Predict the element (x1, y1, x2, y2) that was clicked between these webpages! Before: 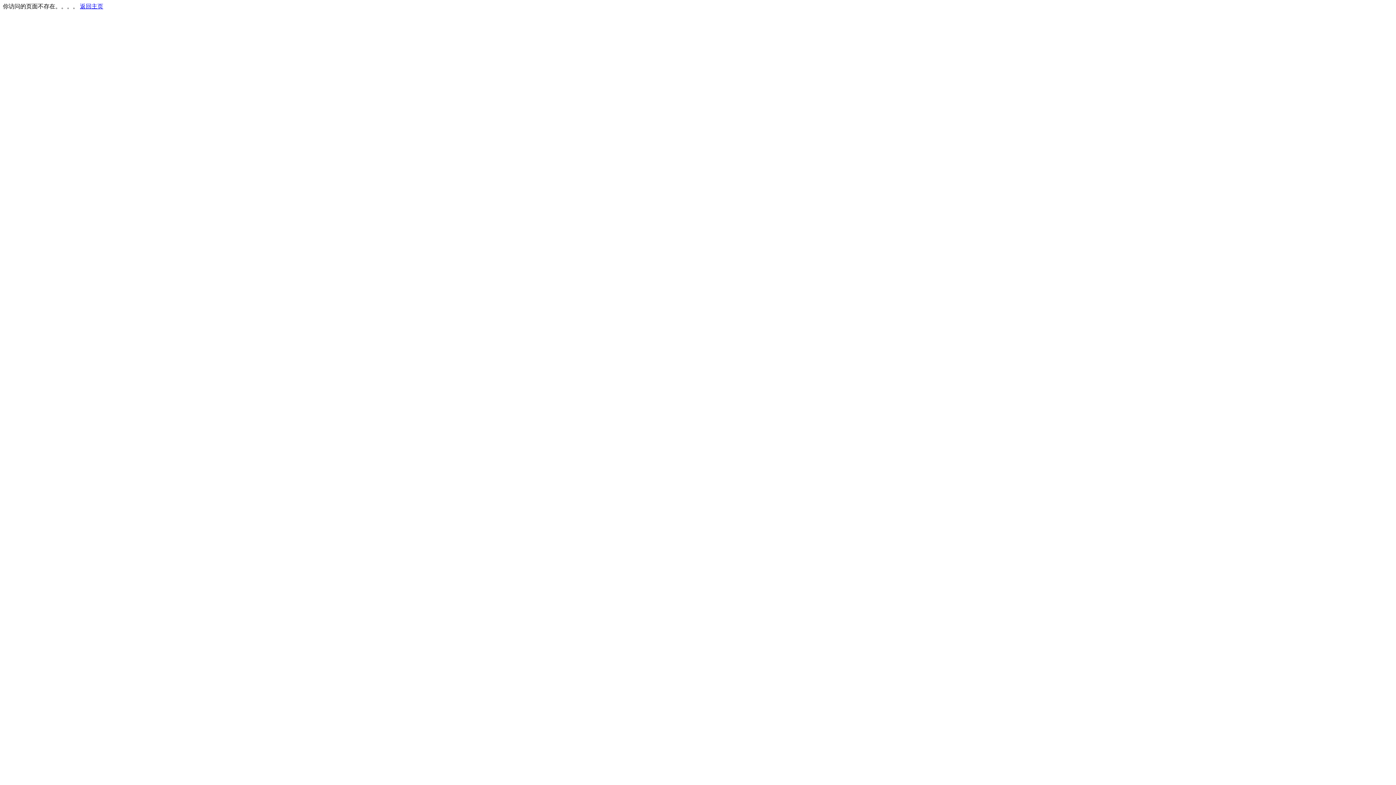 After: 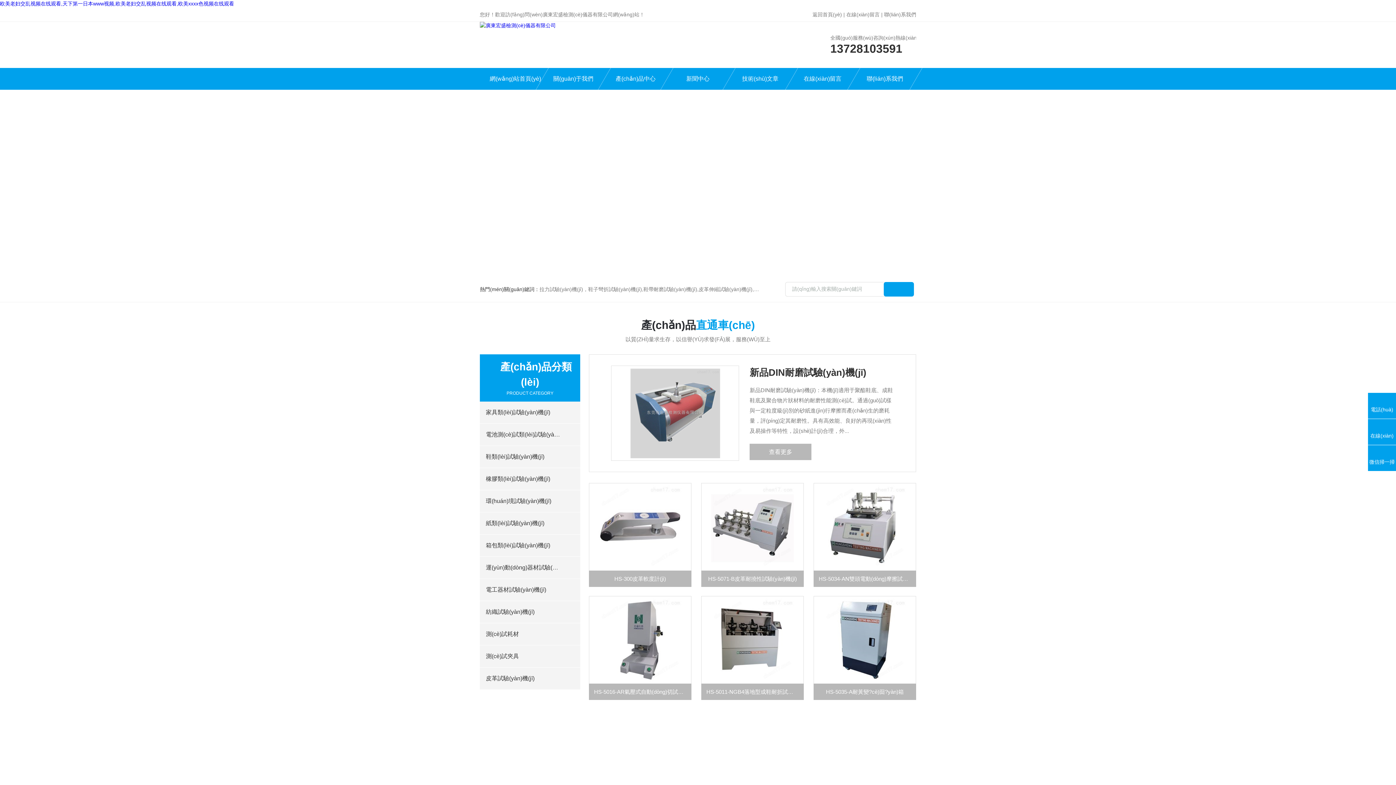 Action: label: 返回主页 bbox: (80, 3, 103, 9)